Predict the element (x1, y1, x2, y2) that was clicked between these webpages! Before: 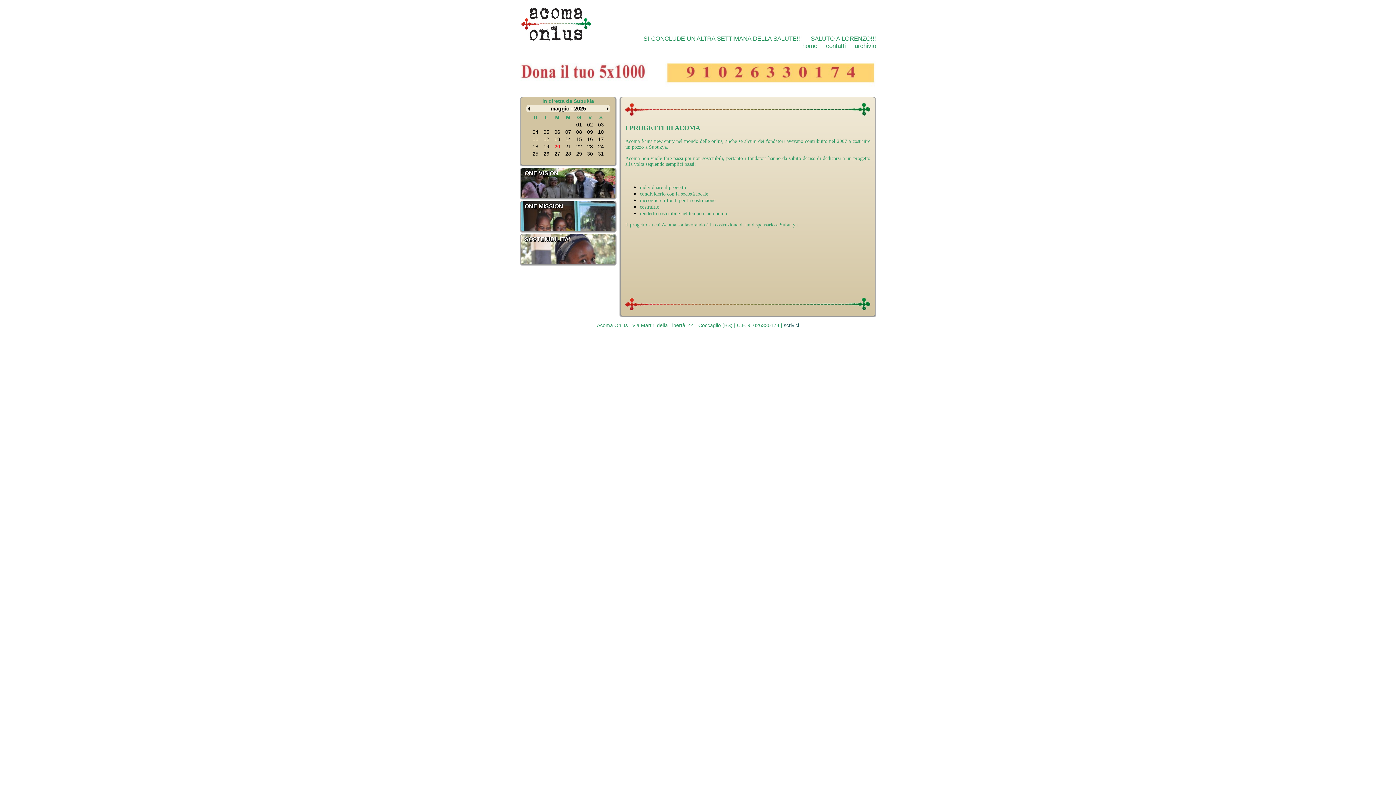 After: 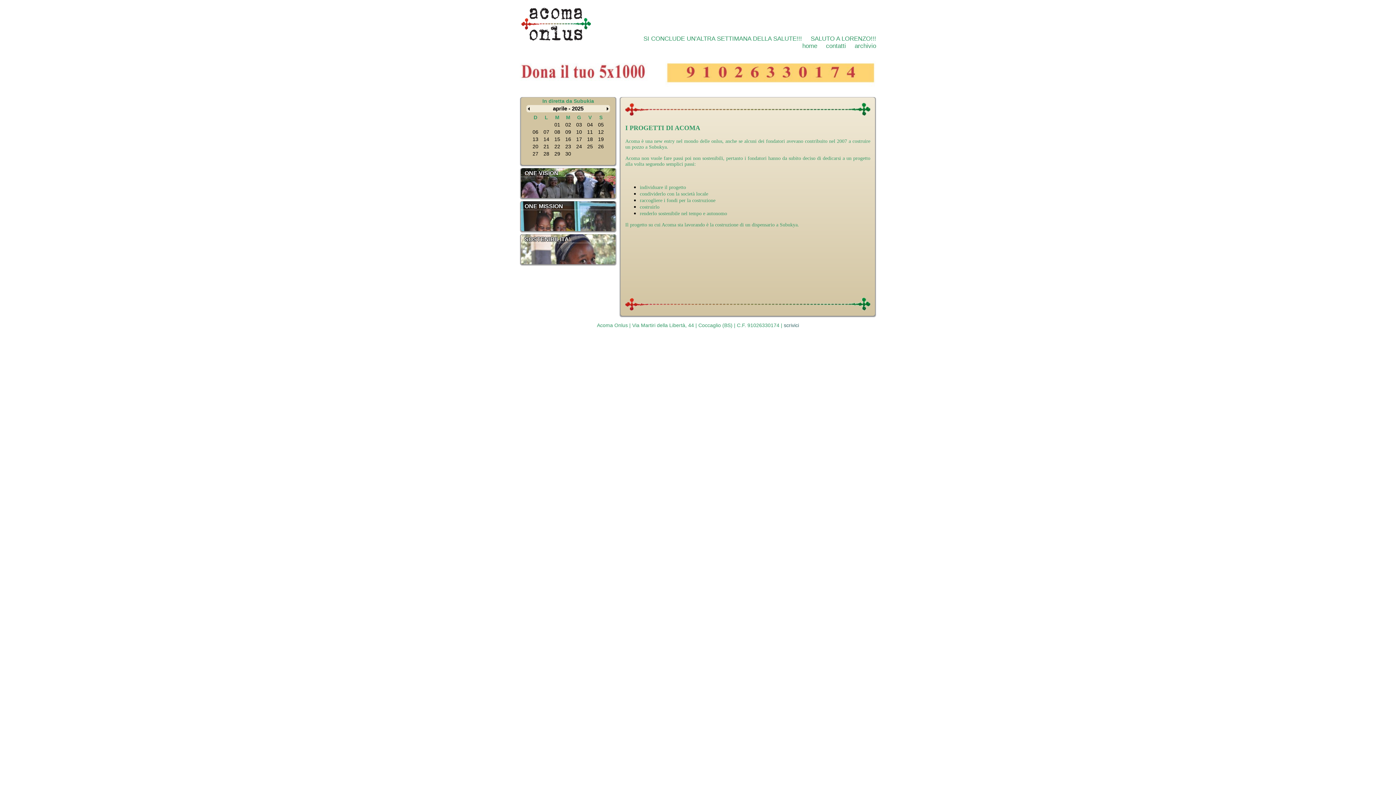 Action: bbox: (528, 105, 529, 111)